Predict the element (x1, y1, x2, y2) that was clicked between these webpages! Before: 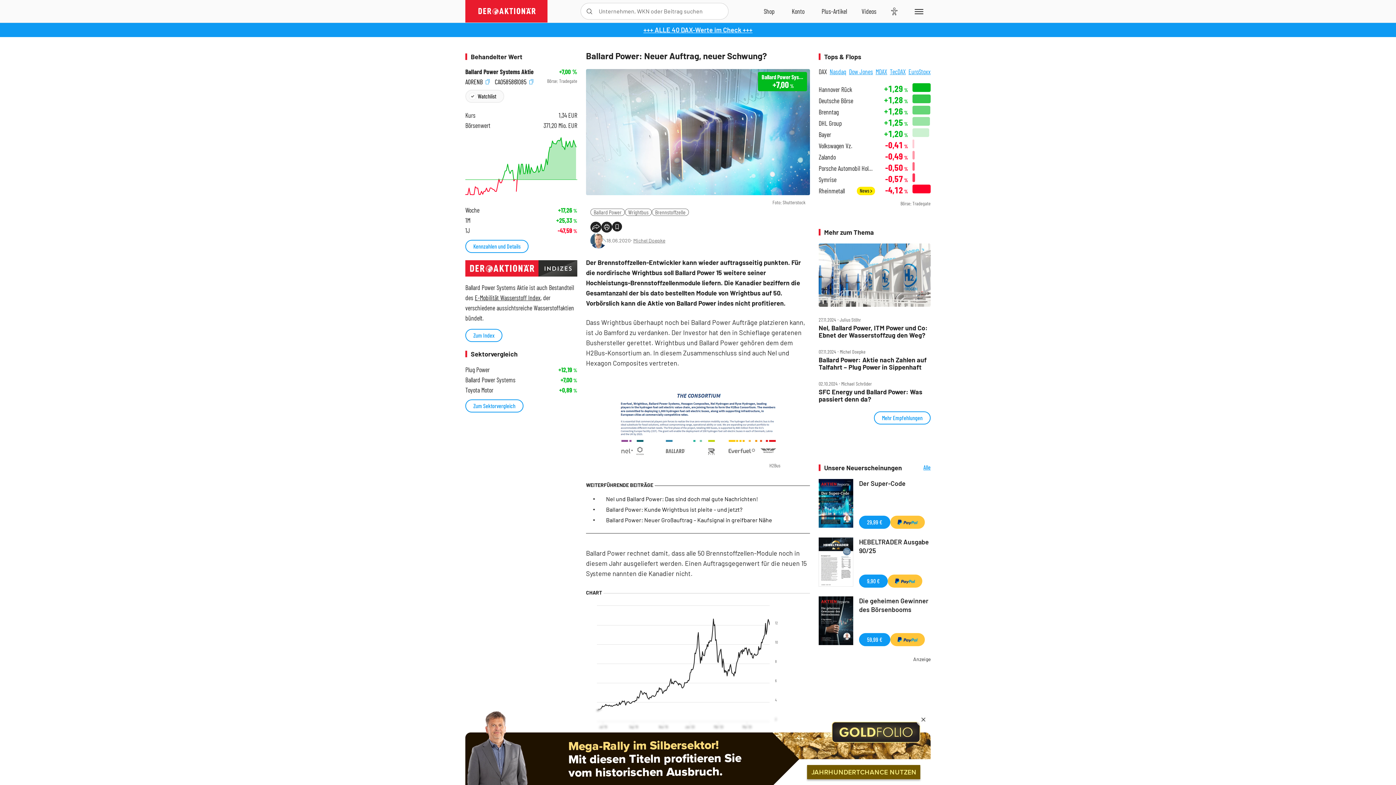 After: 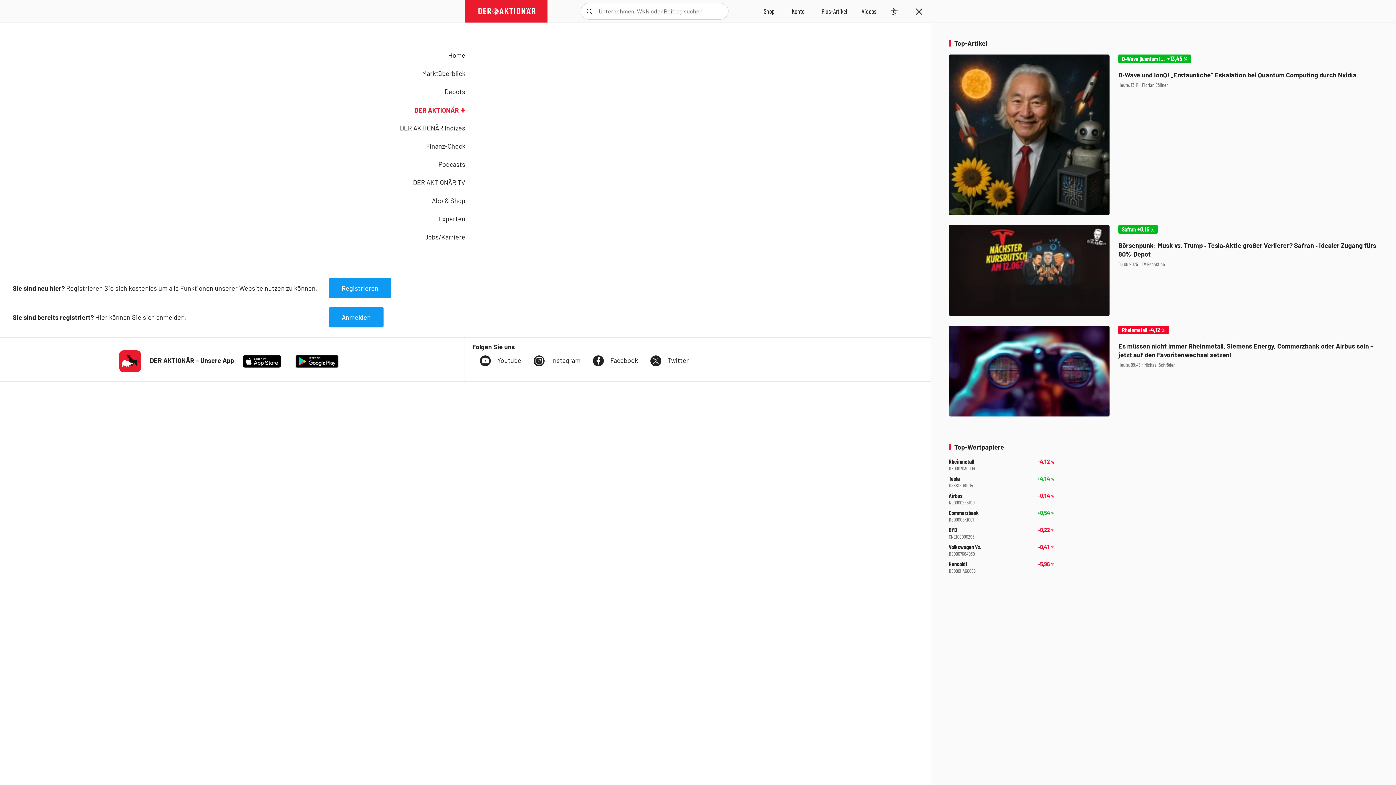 Action: bbox: (905, 0, 930, 22) label: Menu